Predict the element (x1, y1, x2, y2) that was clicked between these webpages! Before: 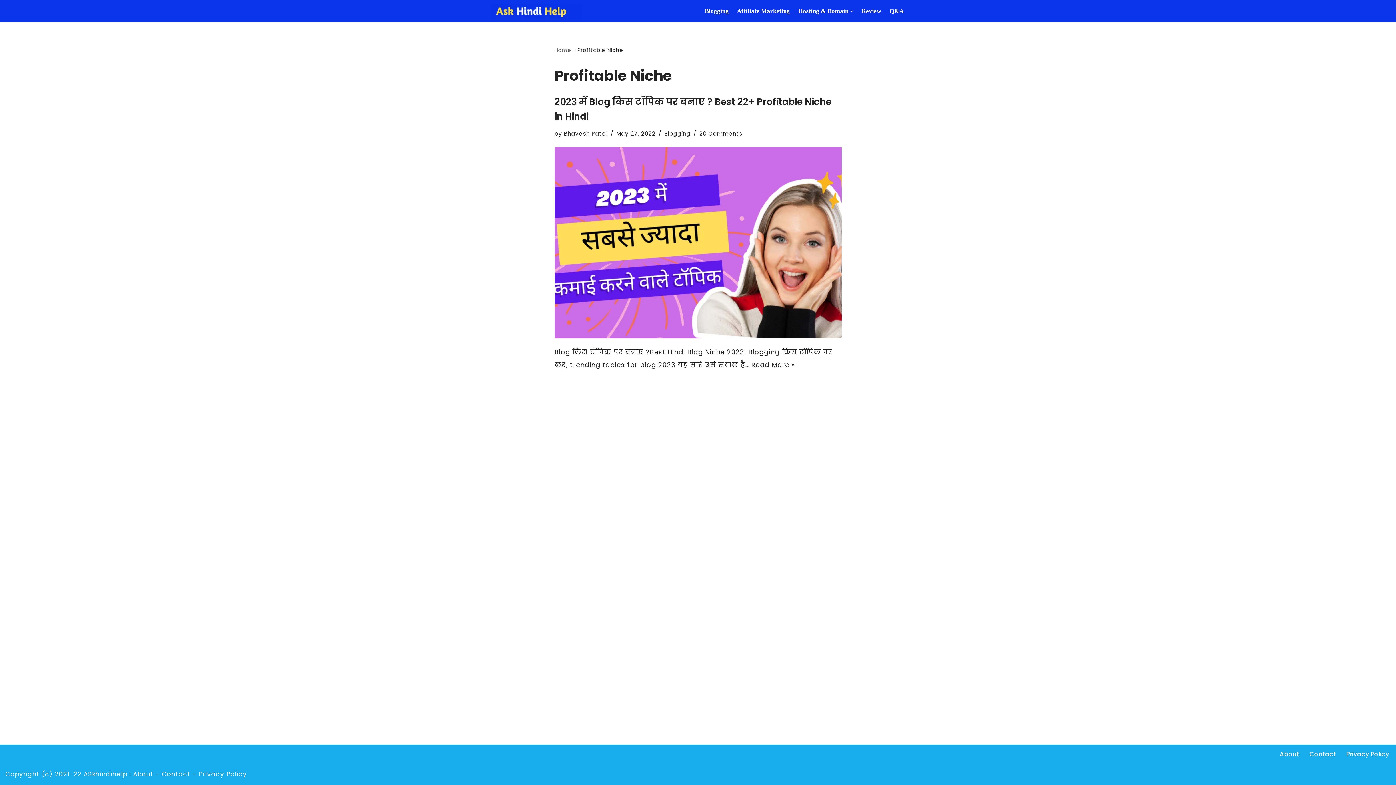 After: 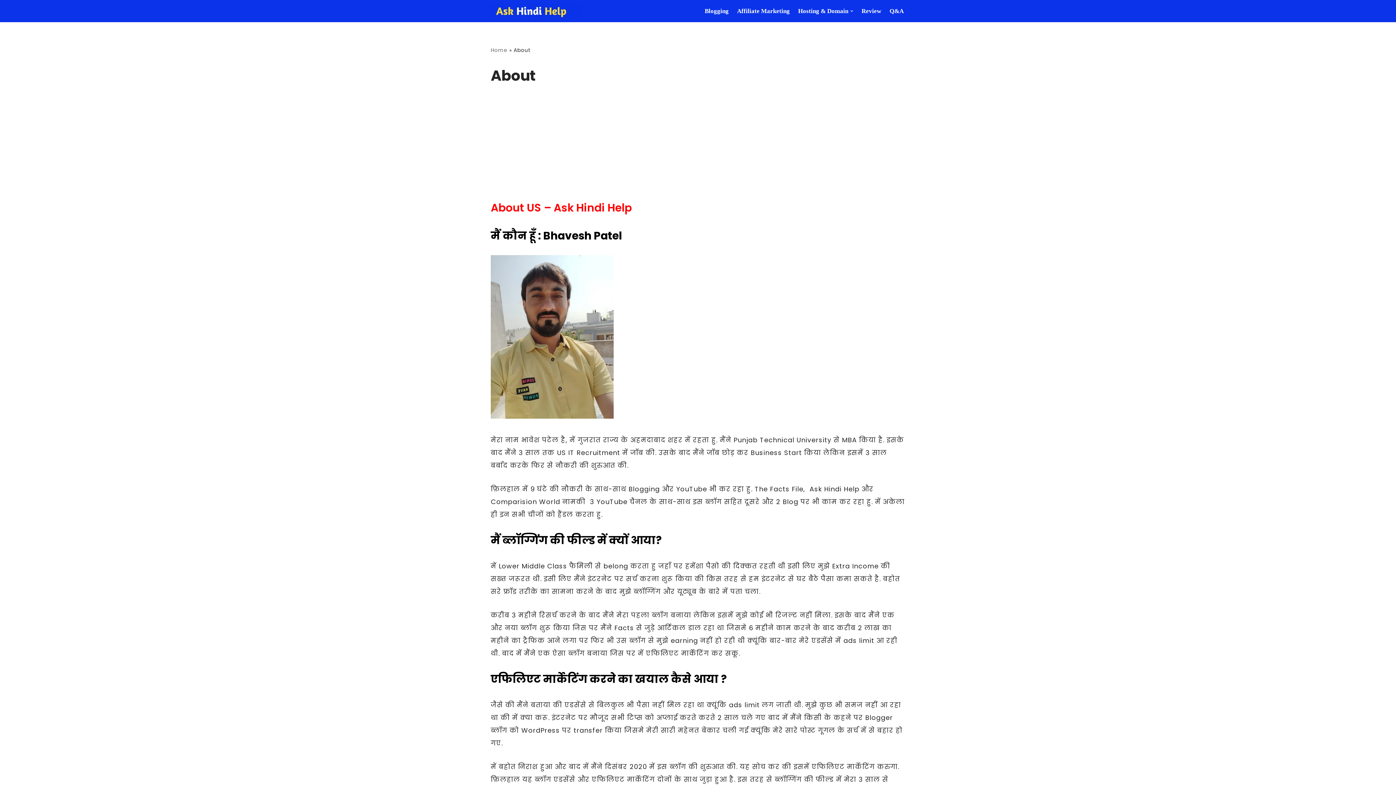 Action: label: About bbox: (1280, 749, 1299, 759)